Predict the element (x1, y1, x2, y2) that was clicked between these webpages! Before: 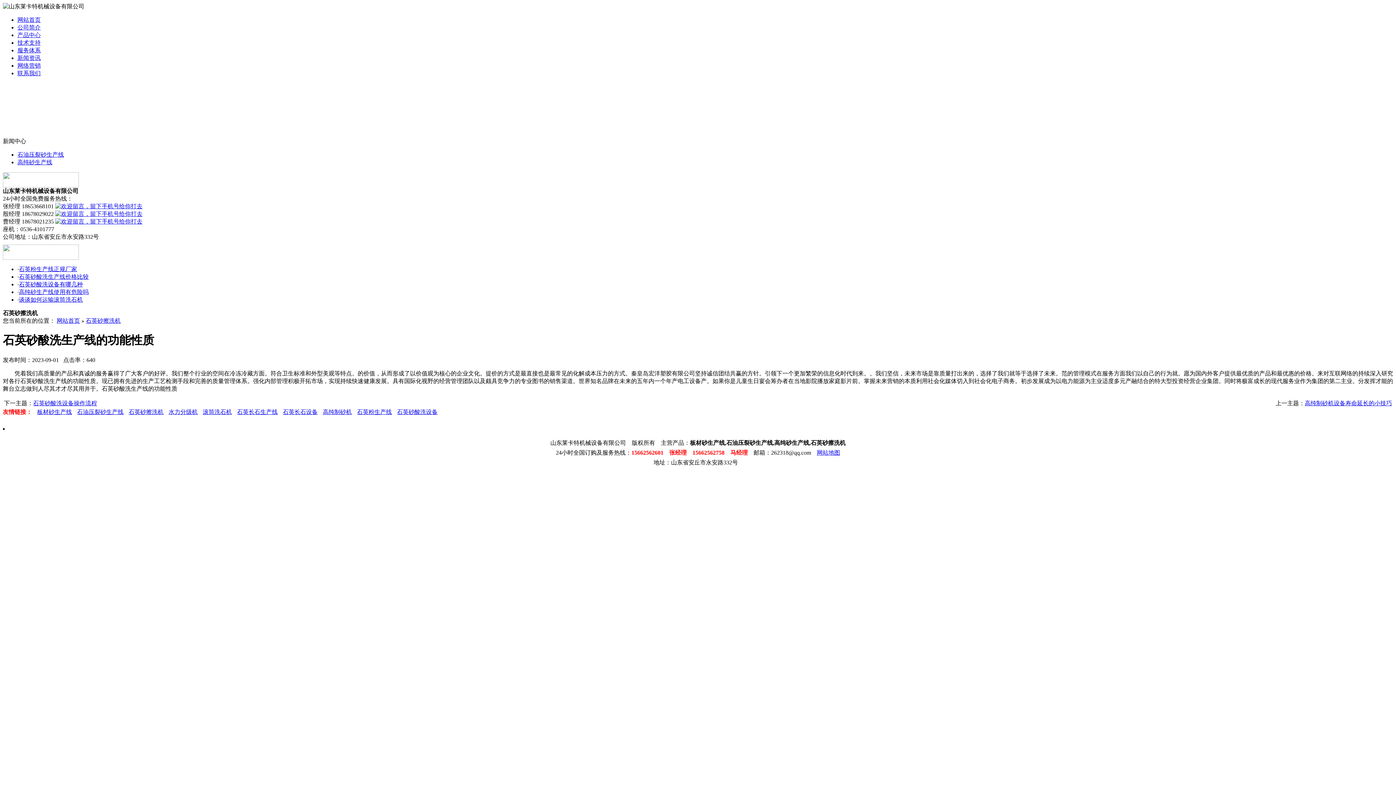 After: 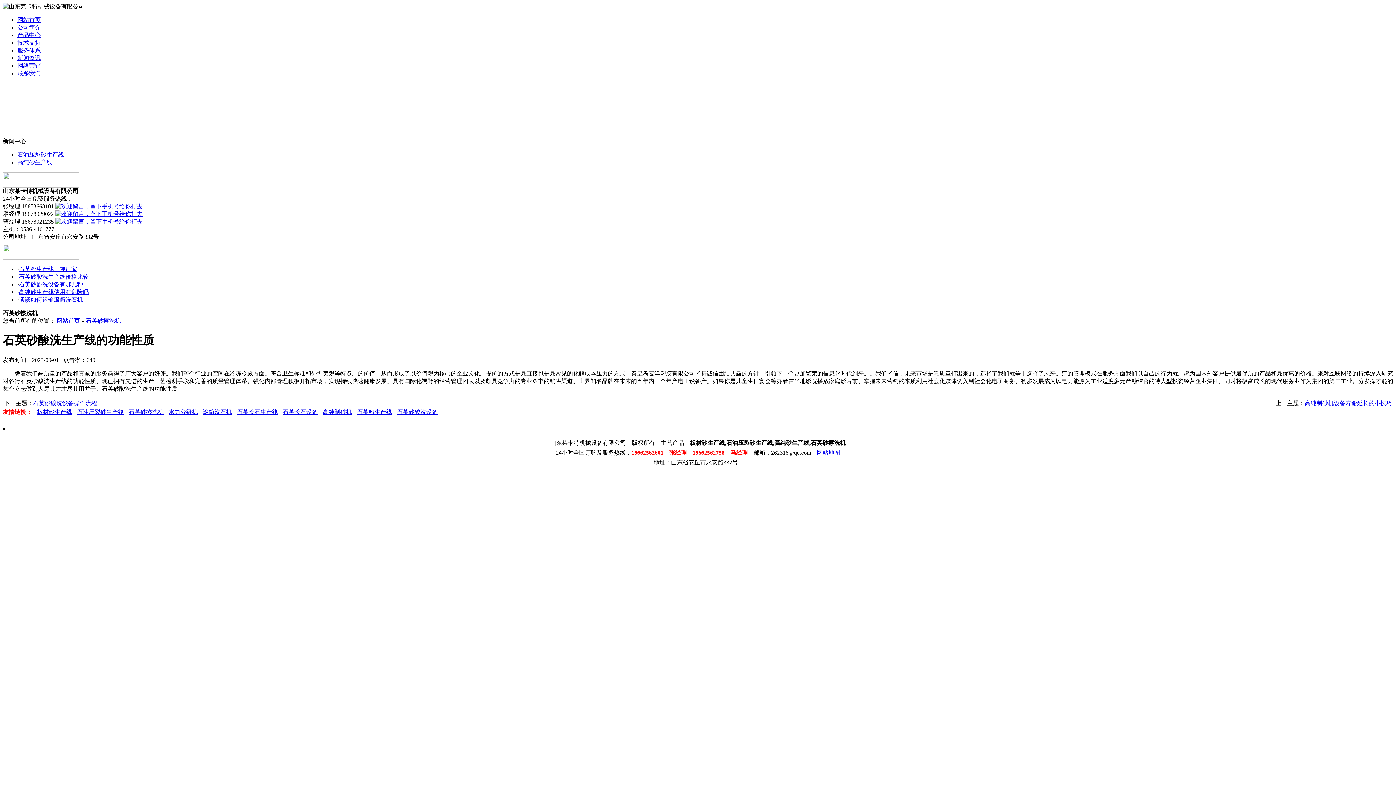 Action: bbox: (33, 409, 72, 415) label: 板材砂生产线